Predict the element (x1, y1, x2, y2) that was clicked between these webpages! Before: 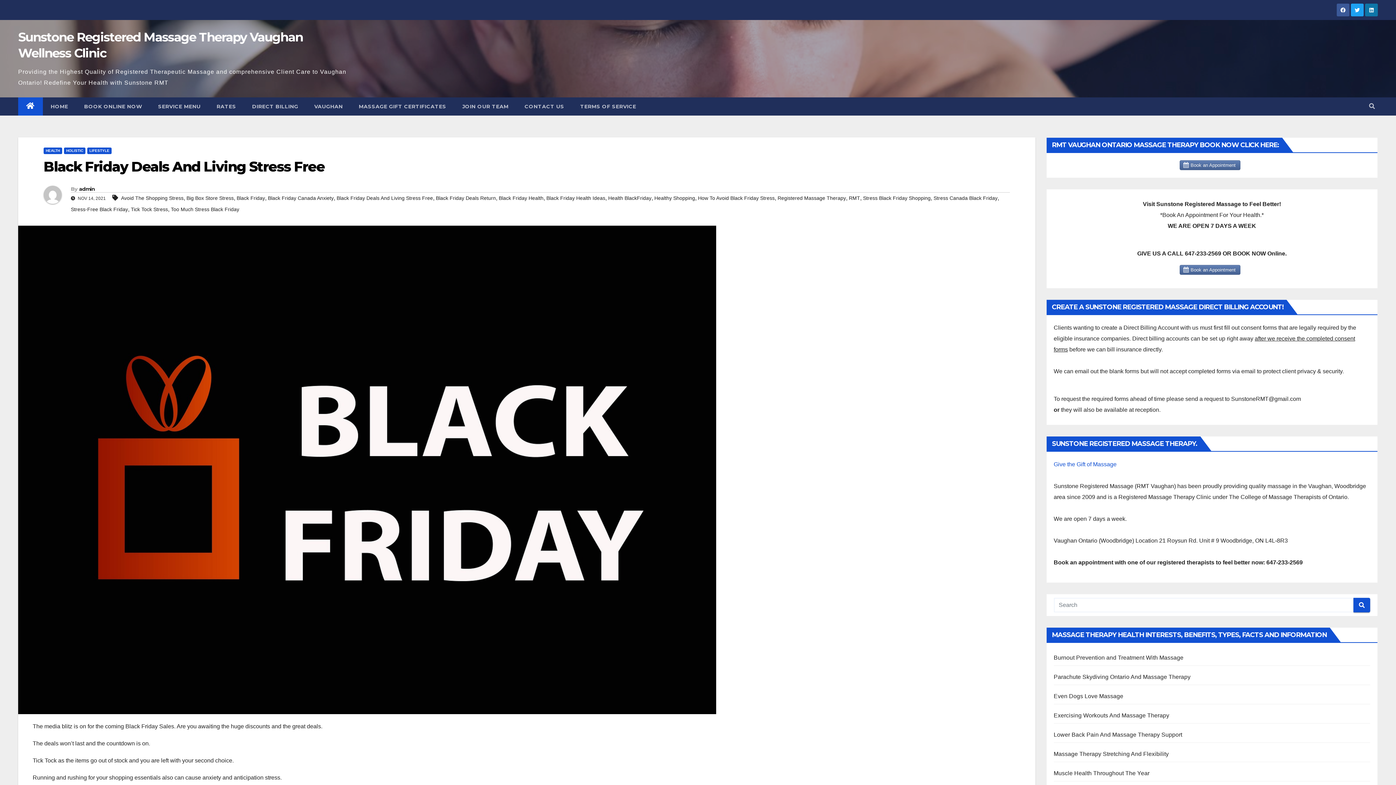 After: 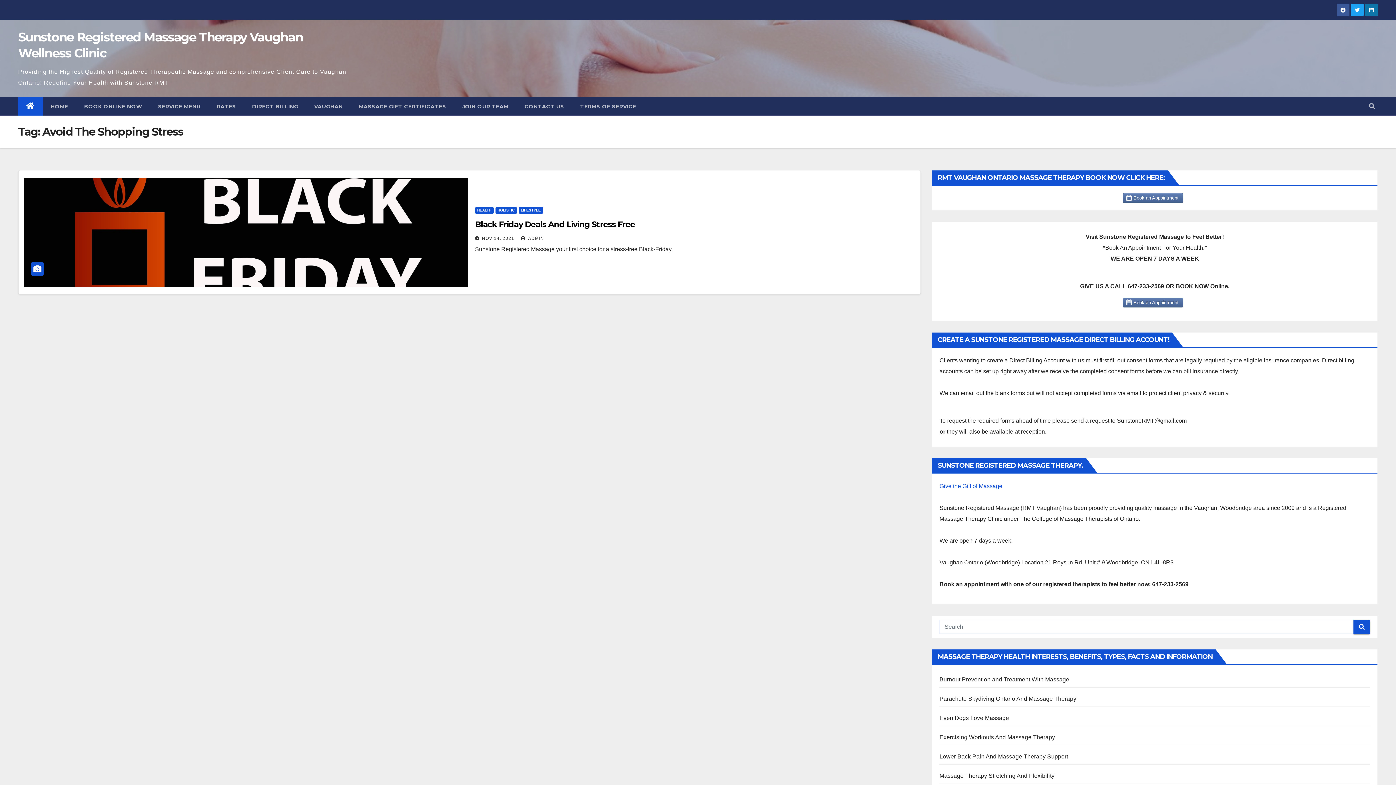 Action: bbox: (121, 195, 183, 201) label: Avoid The Shopping Stress